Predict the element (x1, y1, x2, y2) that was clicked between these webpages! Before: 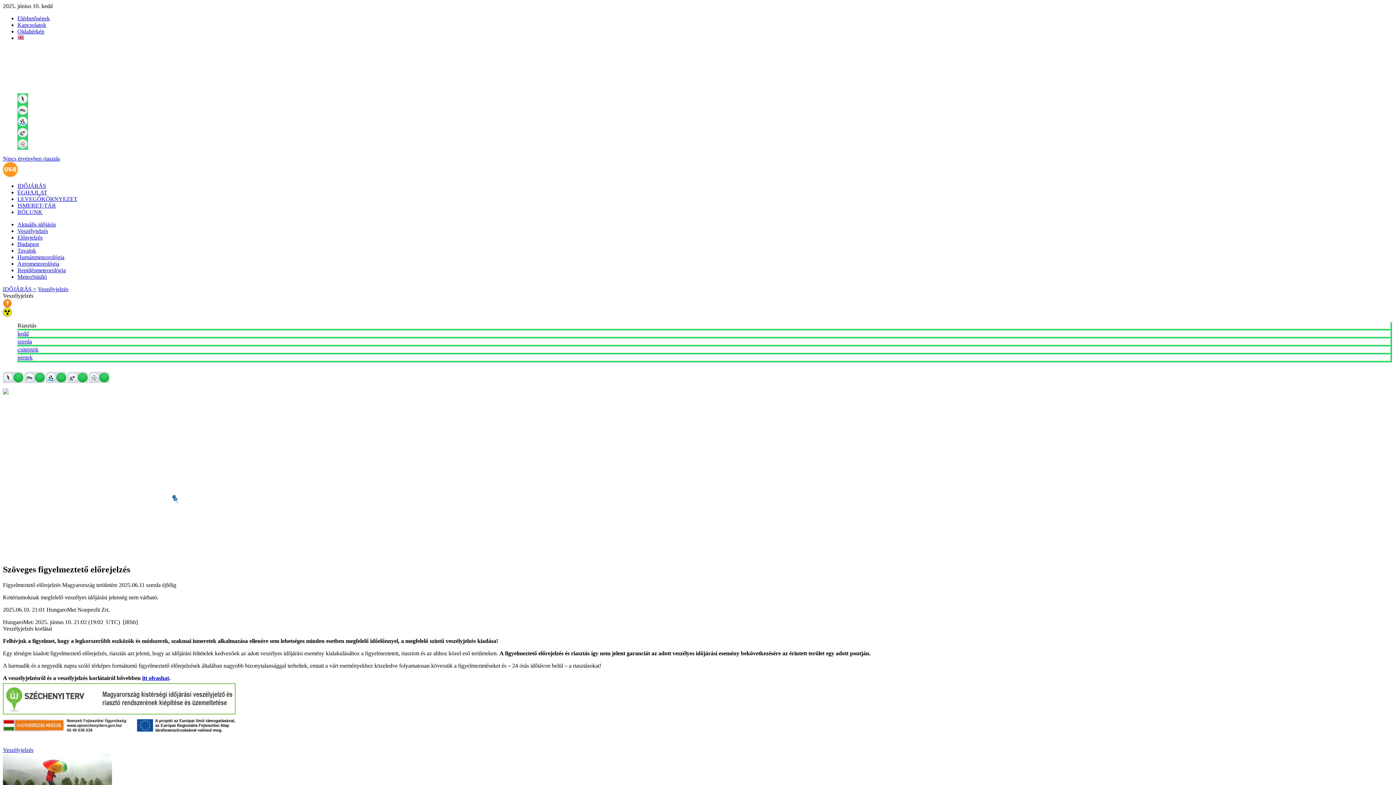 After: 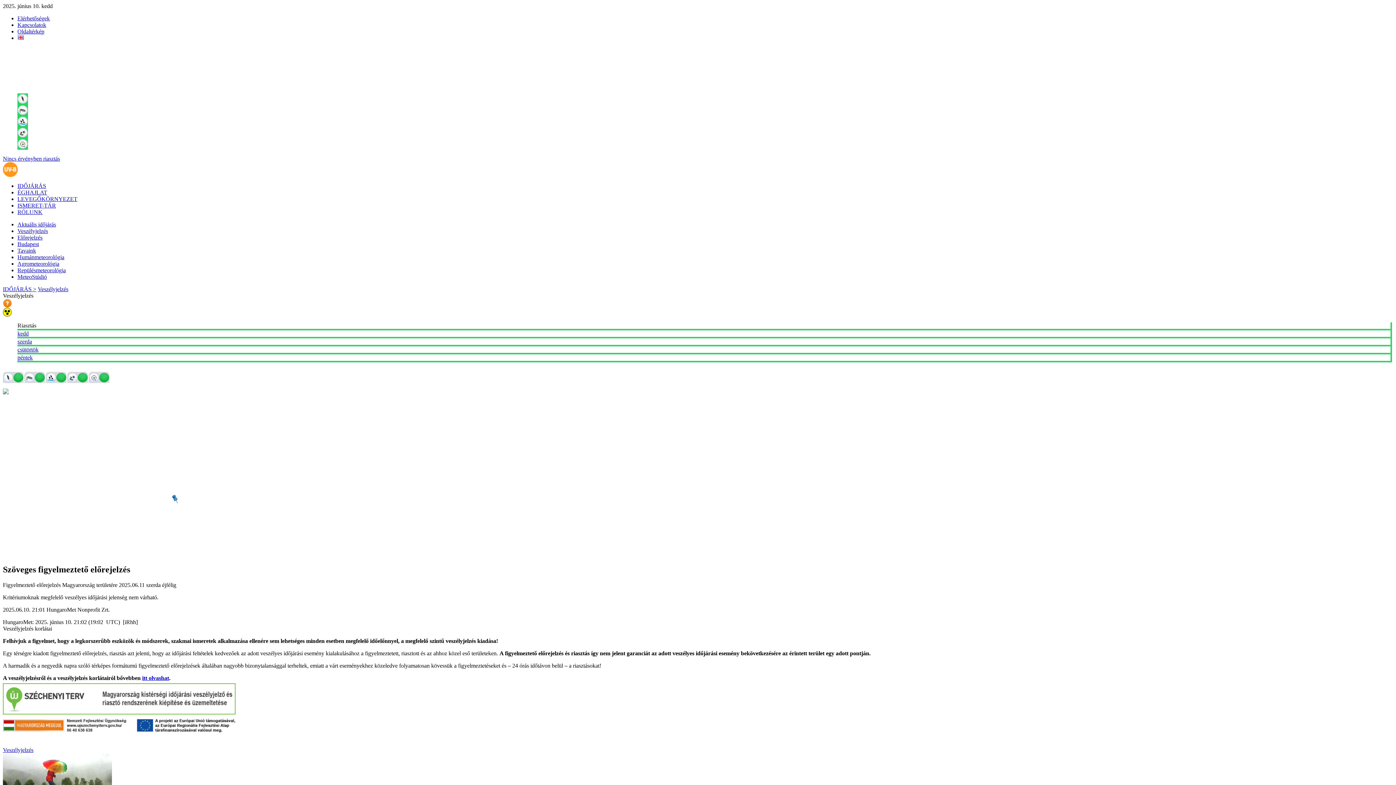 Action: label: péntek bbox: (17, 354, 32, 360)